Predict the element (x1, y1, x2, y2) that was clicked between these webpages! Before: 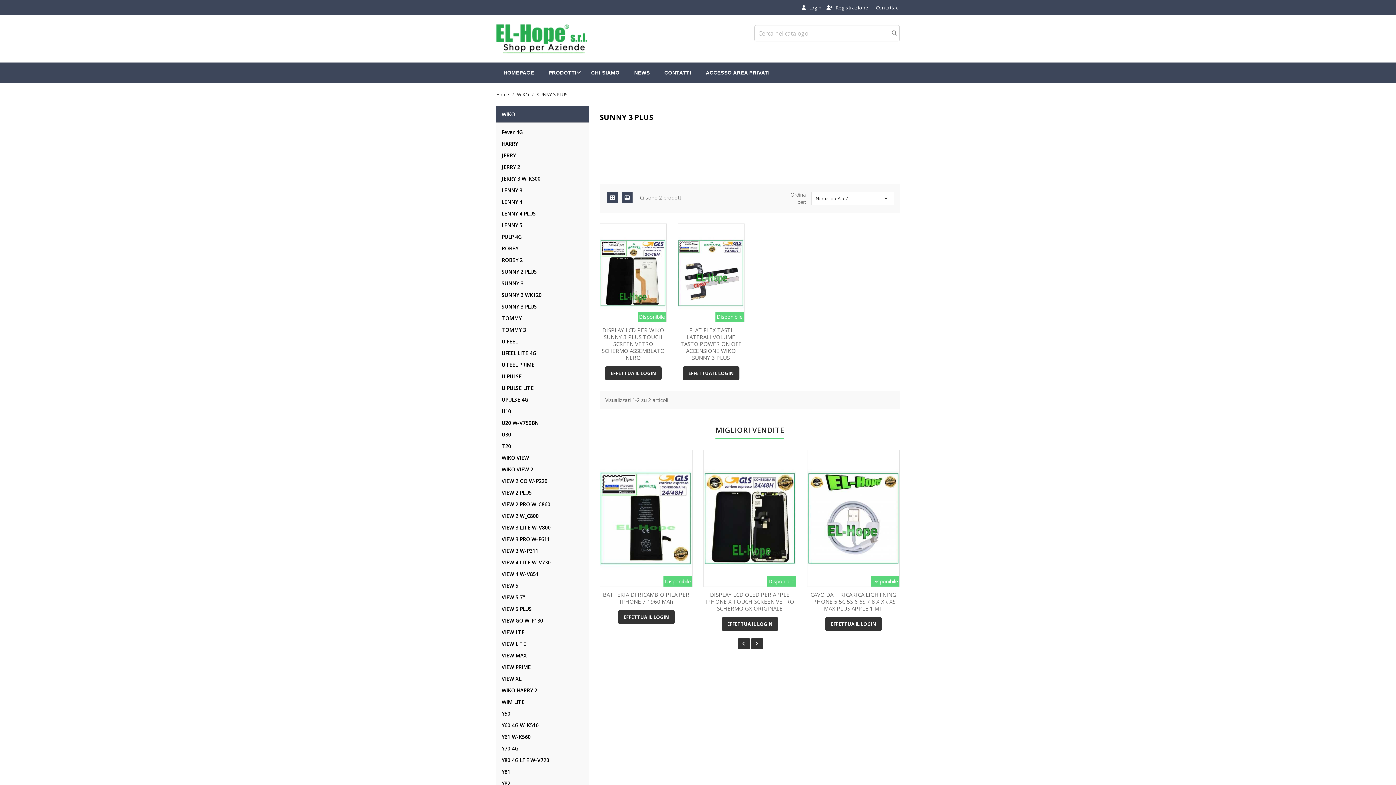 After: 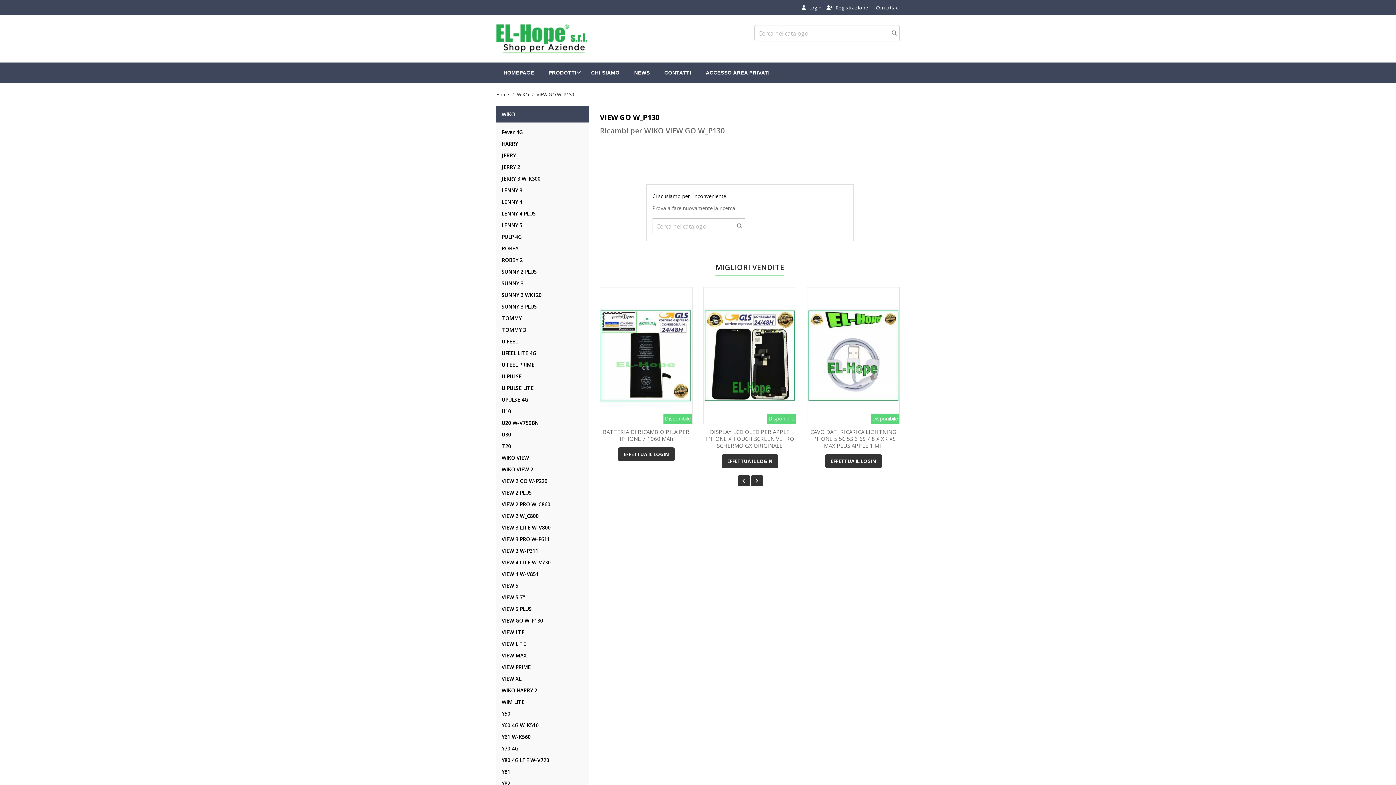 Action: bbox: (501, 615, 583, 626) label: VIEW GO W_P130